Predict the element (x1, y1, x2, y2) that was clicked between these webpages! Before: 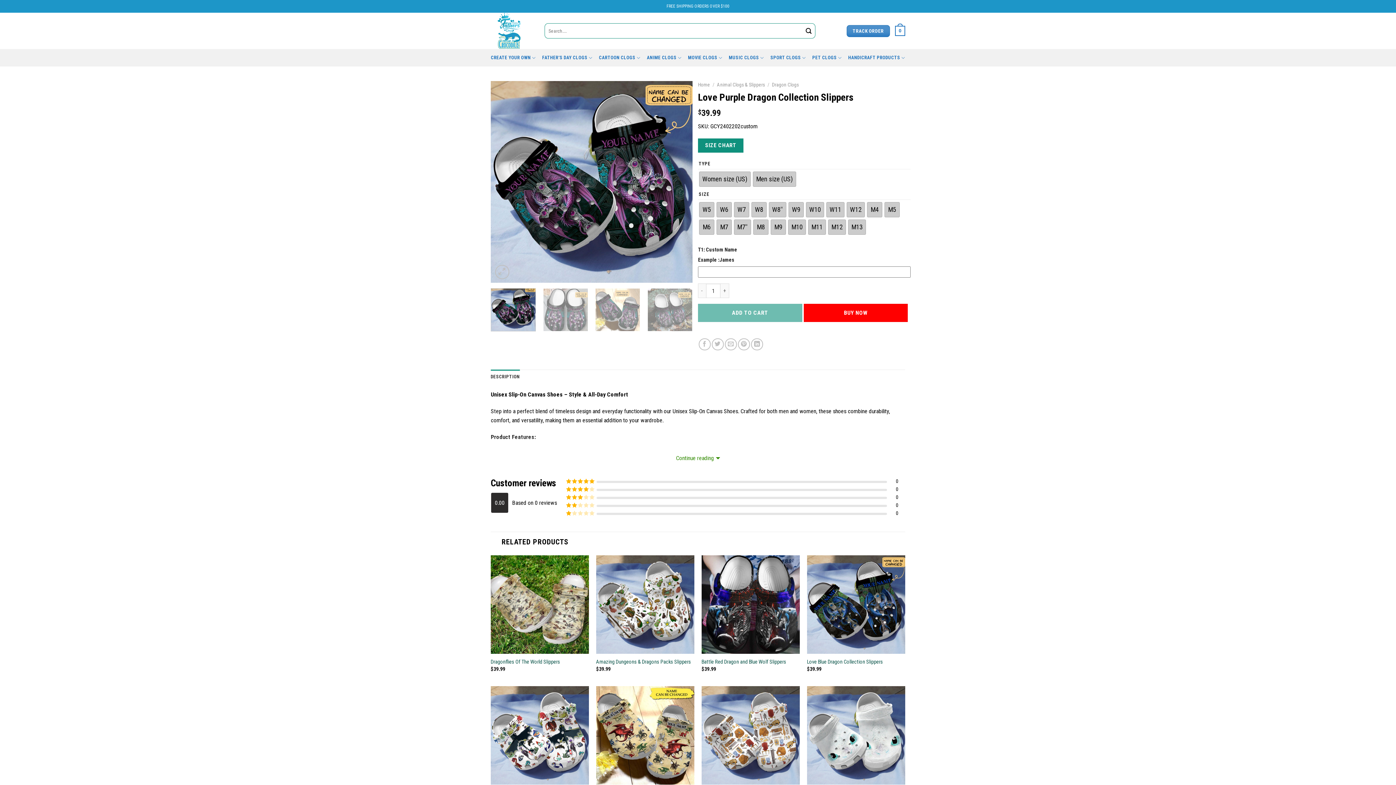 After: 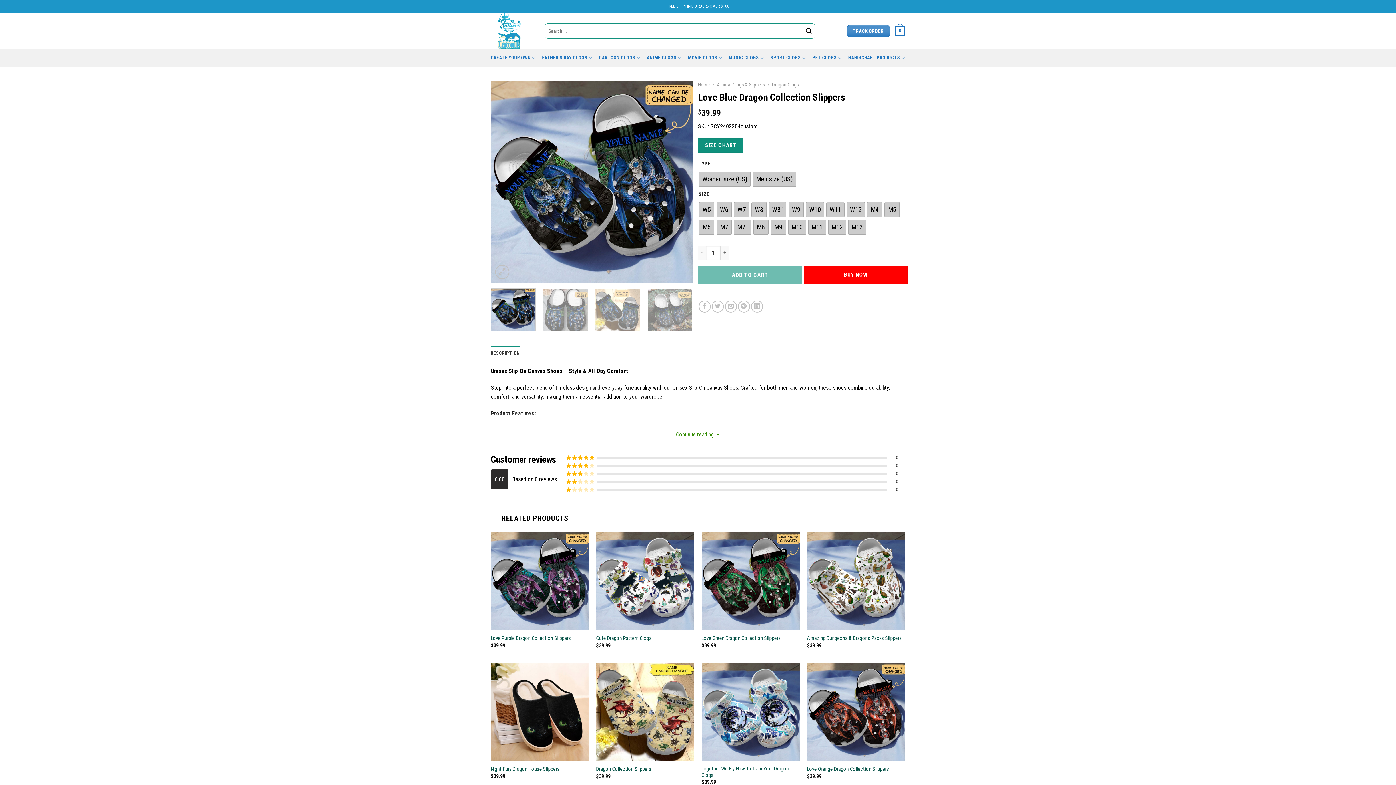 Action: bbox: (807, 555, 905, 654)